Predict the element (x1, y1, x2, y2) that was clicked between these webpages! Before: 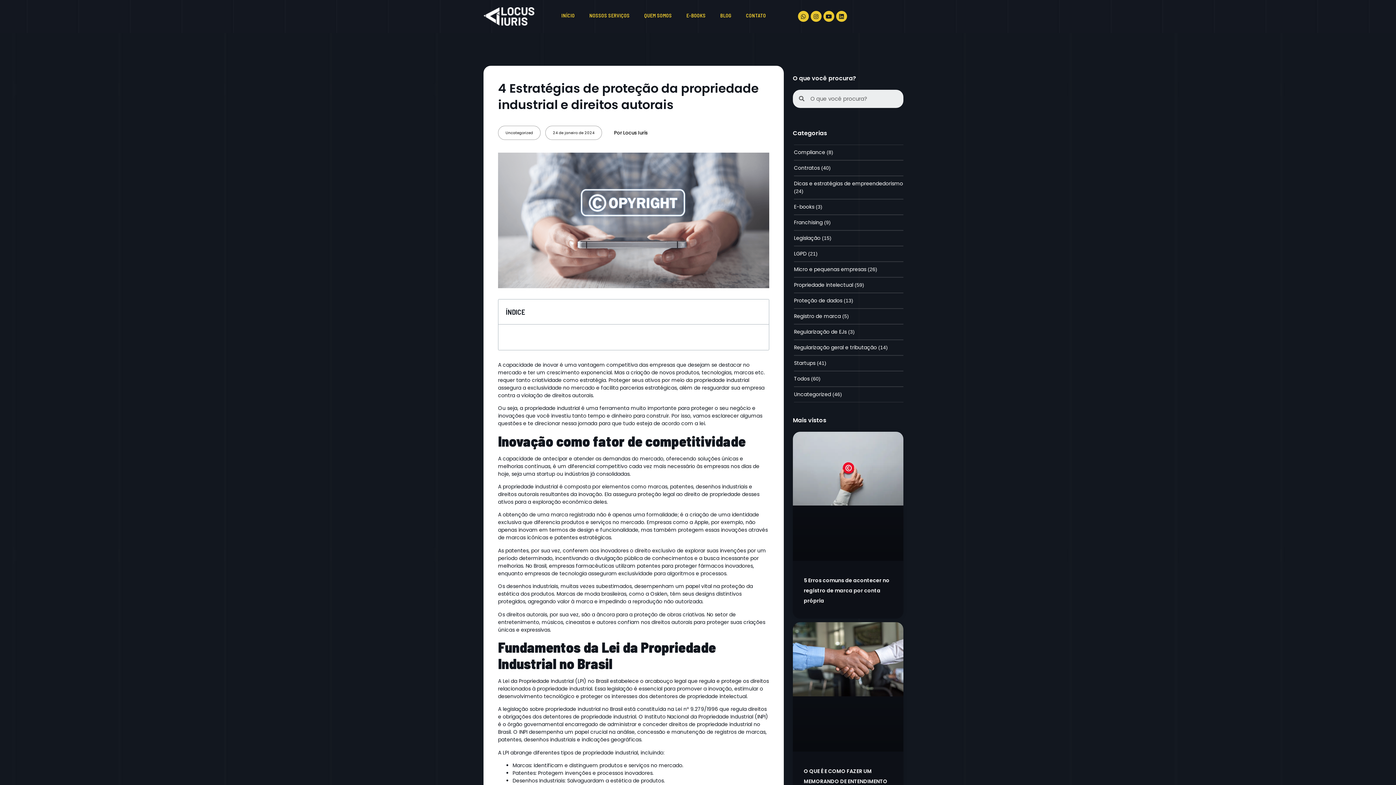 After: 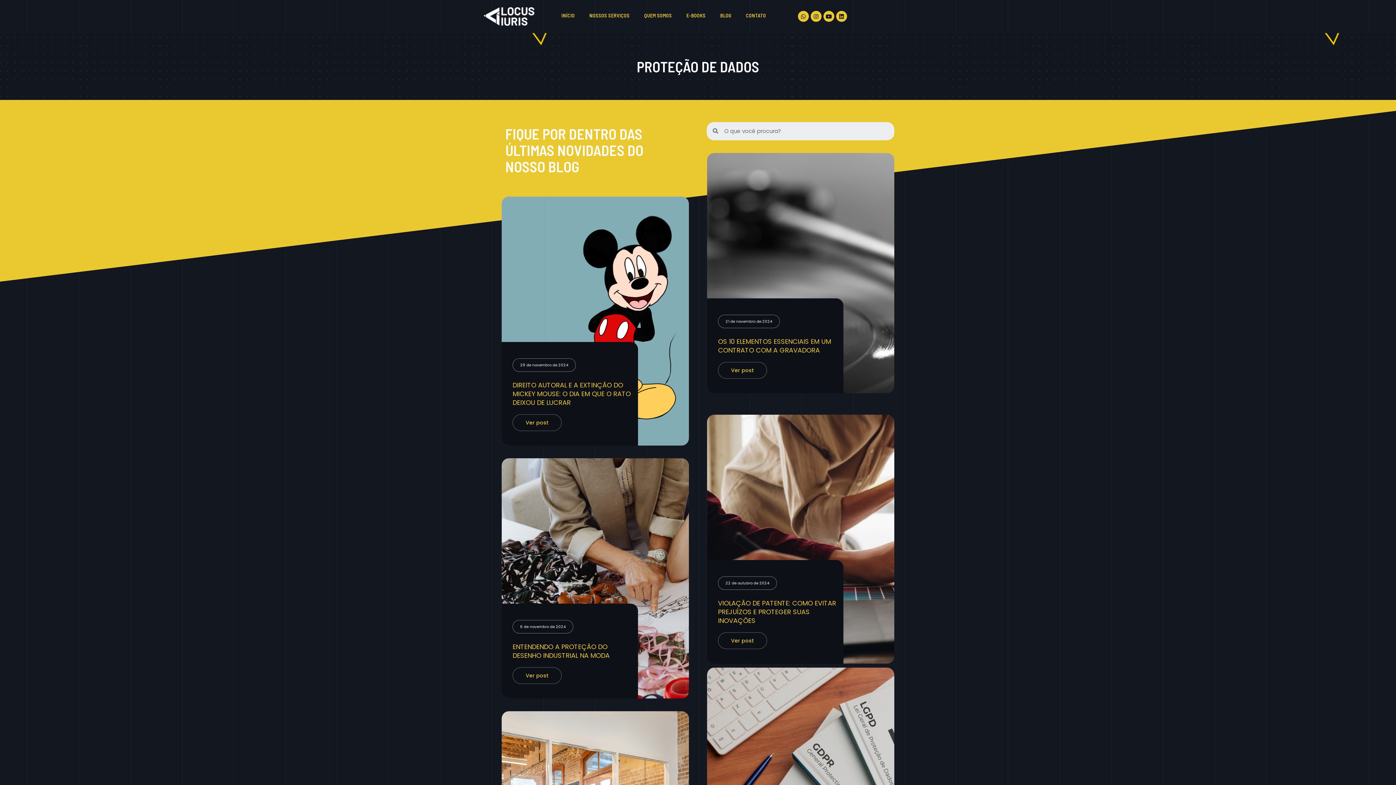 Action: label: Proteção de dados bbox: (794, 297, 842, 304)